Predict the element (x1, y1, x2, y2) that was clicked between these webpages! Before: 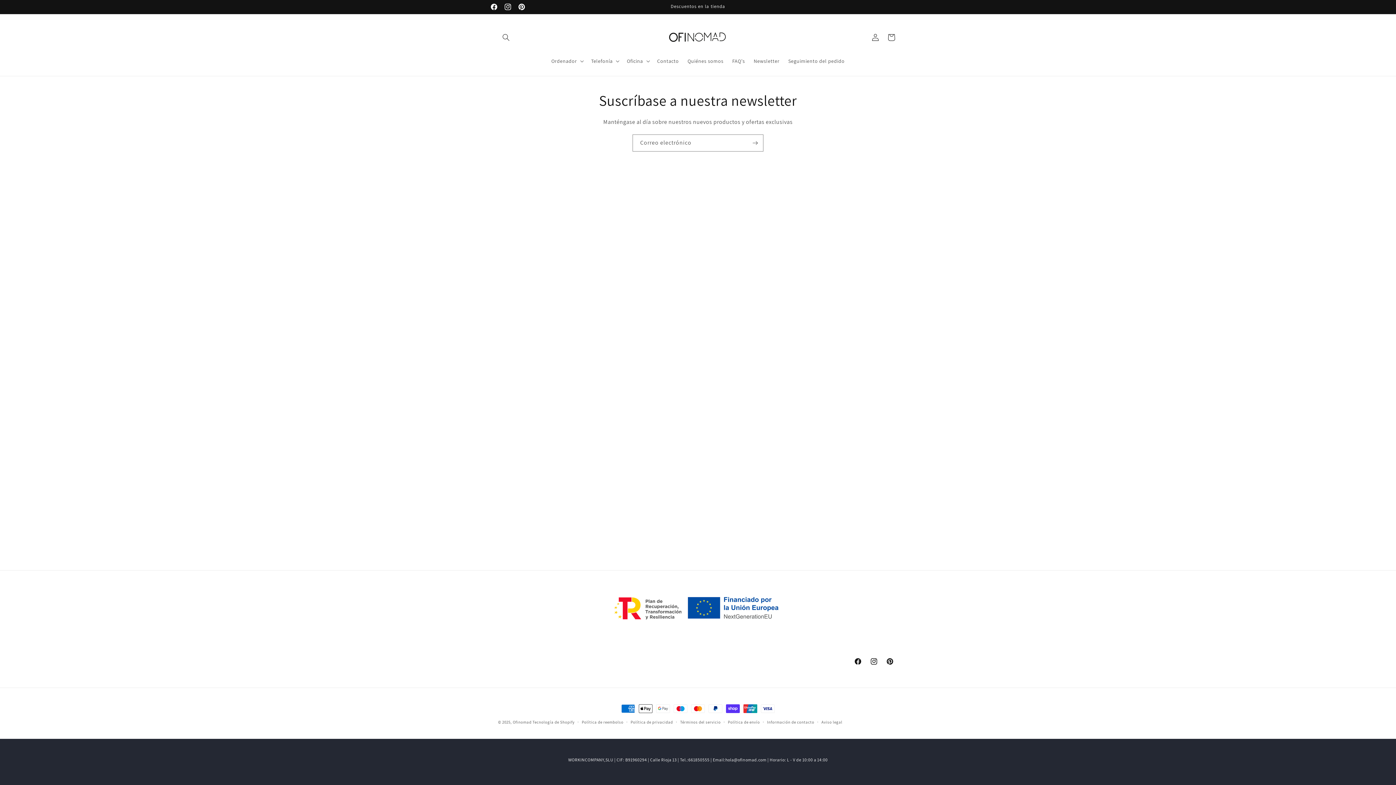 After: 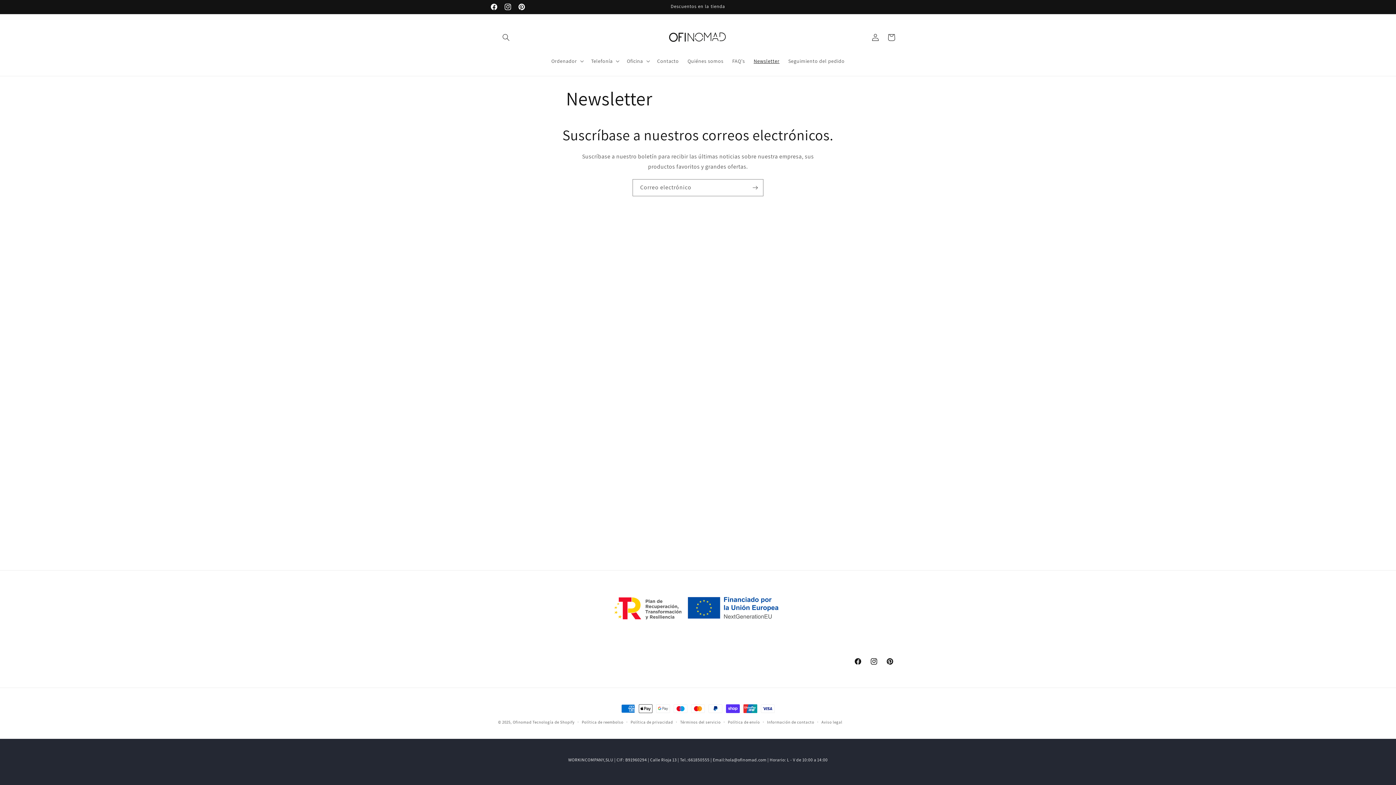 Action: label: Newsletter bbox: (749, 53, 784, 68)